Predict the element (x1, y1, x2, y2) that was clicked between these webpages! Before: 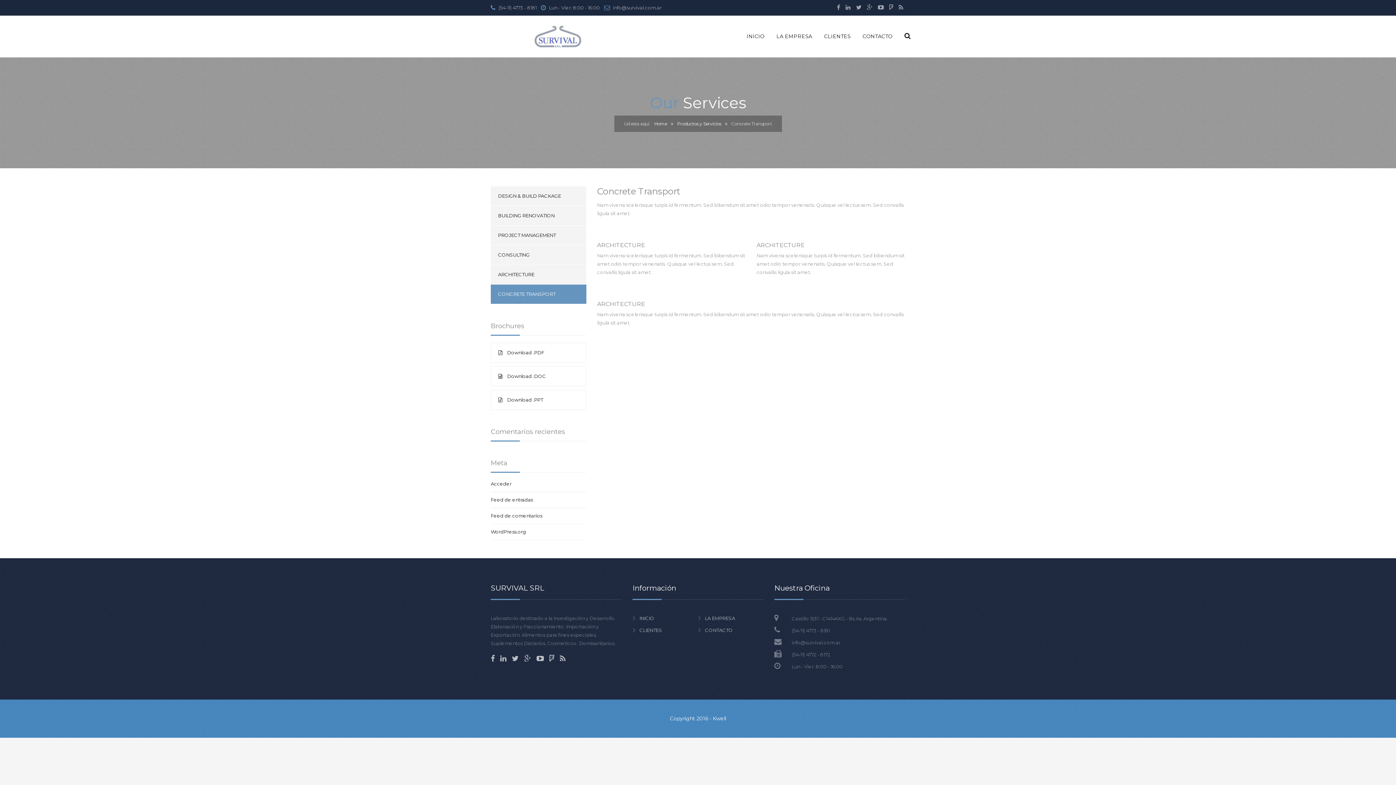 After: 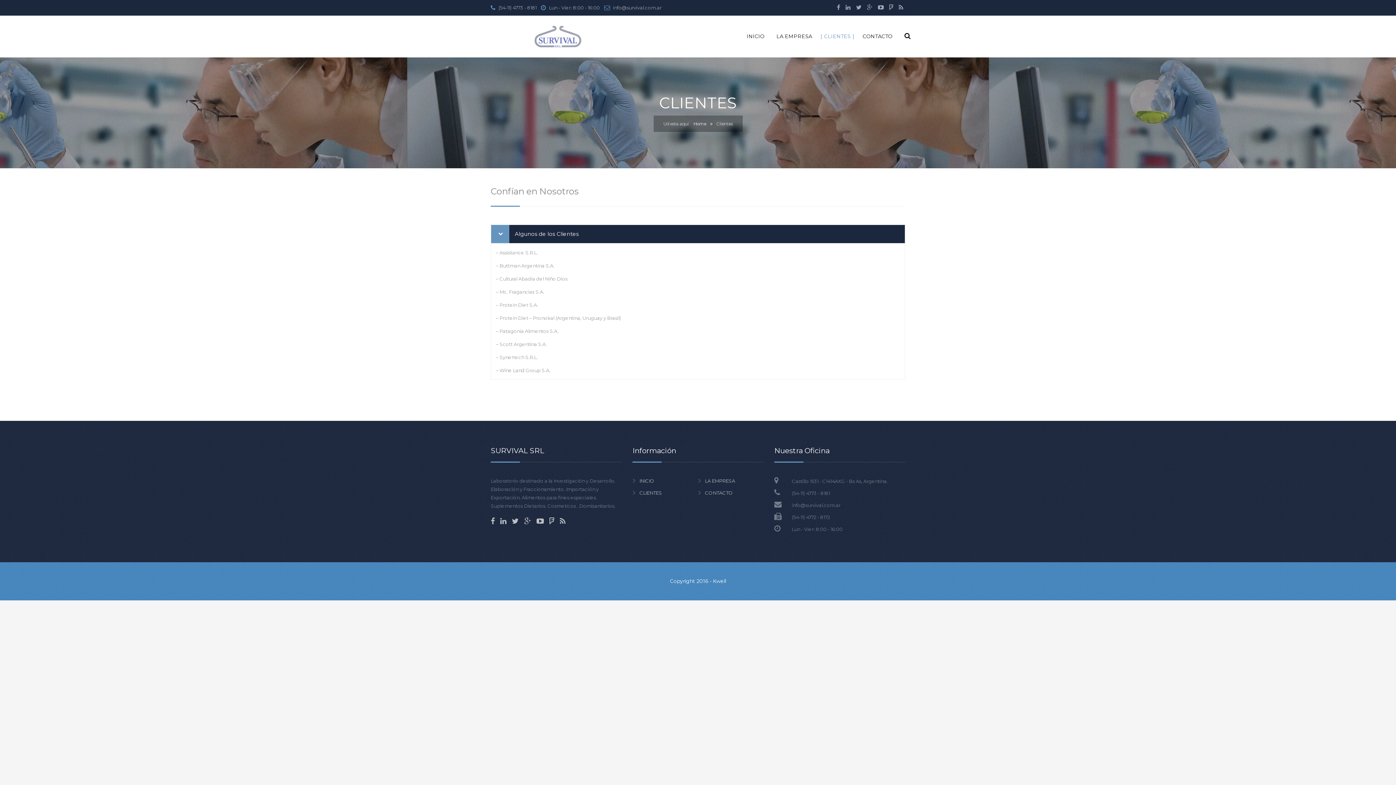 Action: bbox: (639, 627, 662, 633) label: CLIENTES